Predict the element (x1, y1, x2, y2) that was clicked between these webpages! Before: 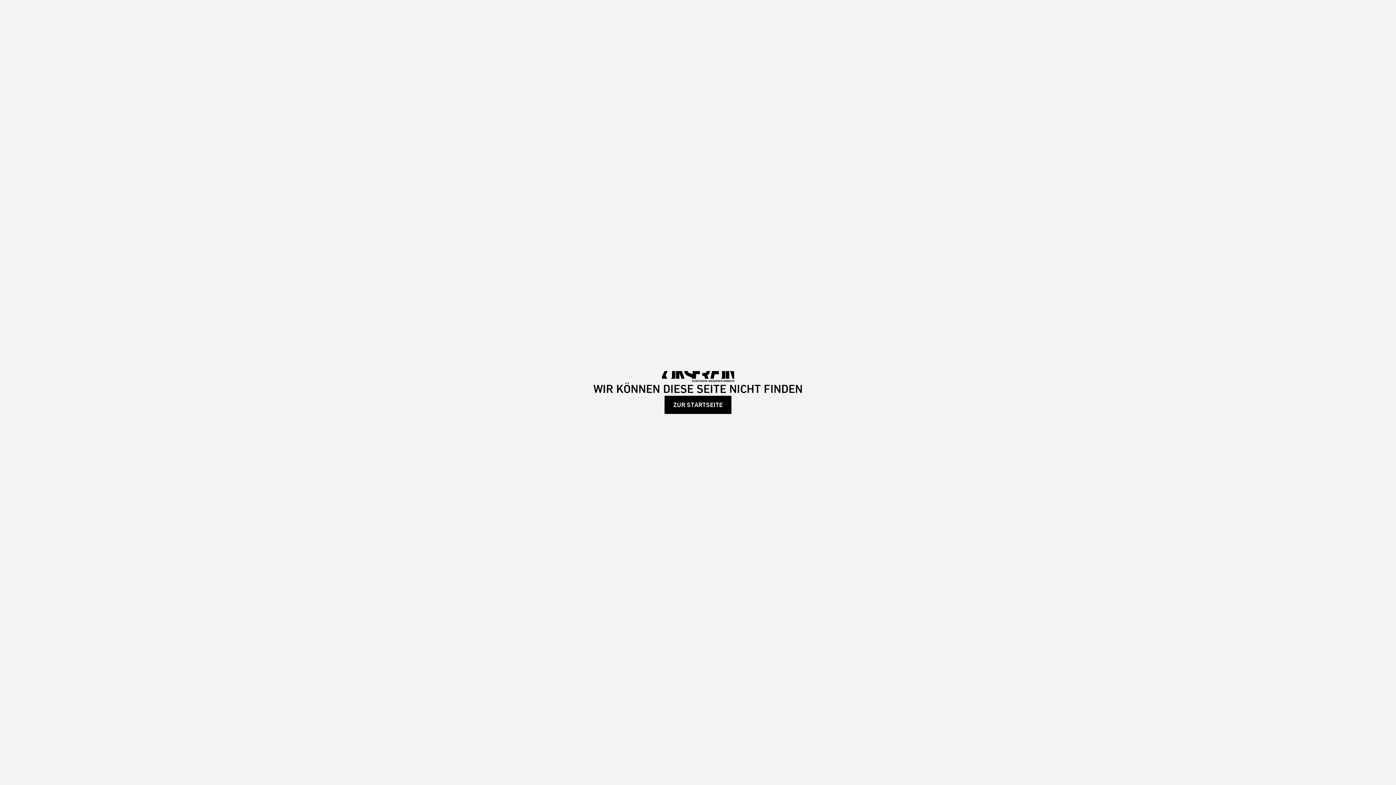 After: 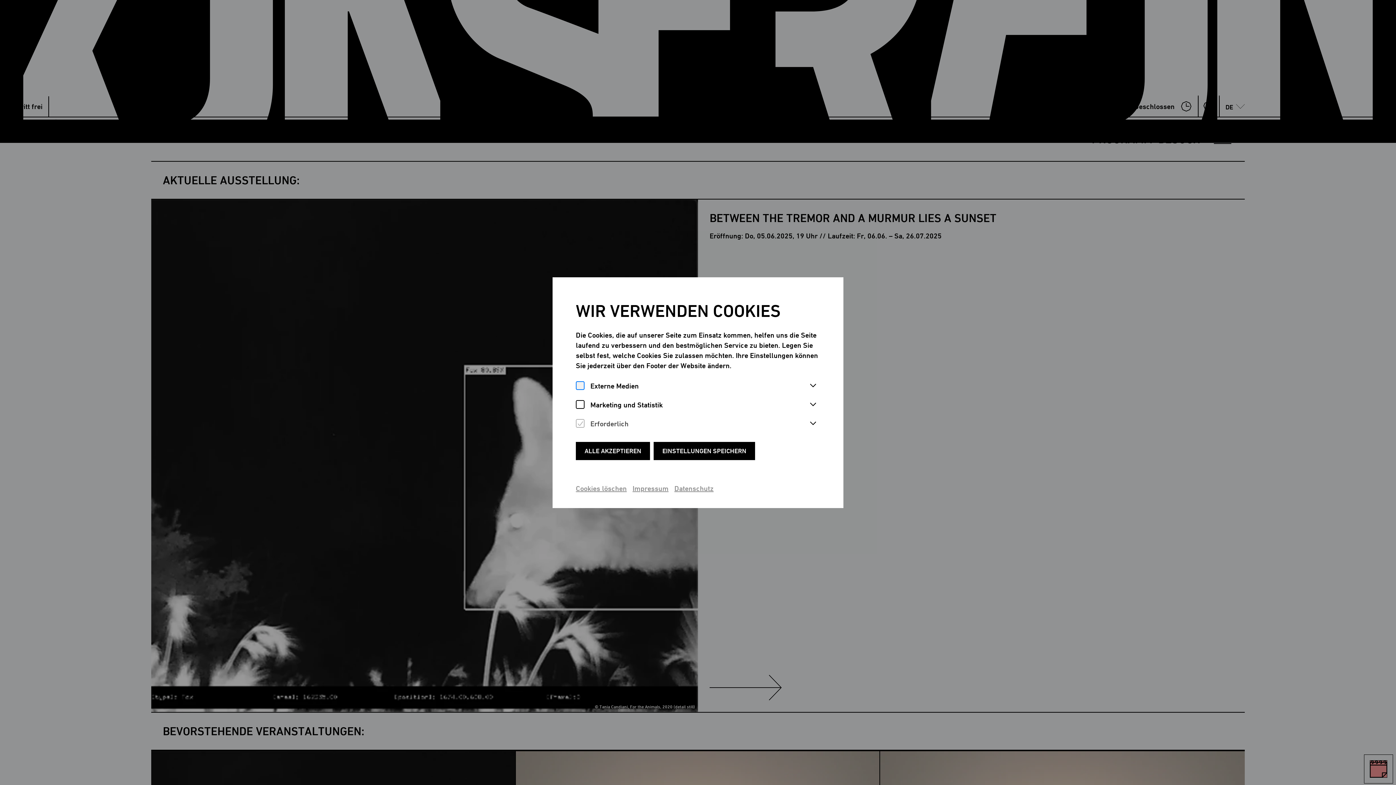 Action: bbox: (664, 396, 731, 414) label: ZUR STARTSEITE